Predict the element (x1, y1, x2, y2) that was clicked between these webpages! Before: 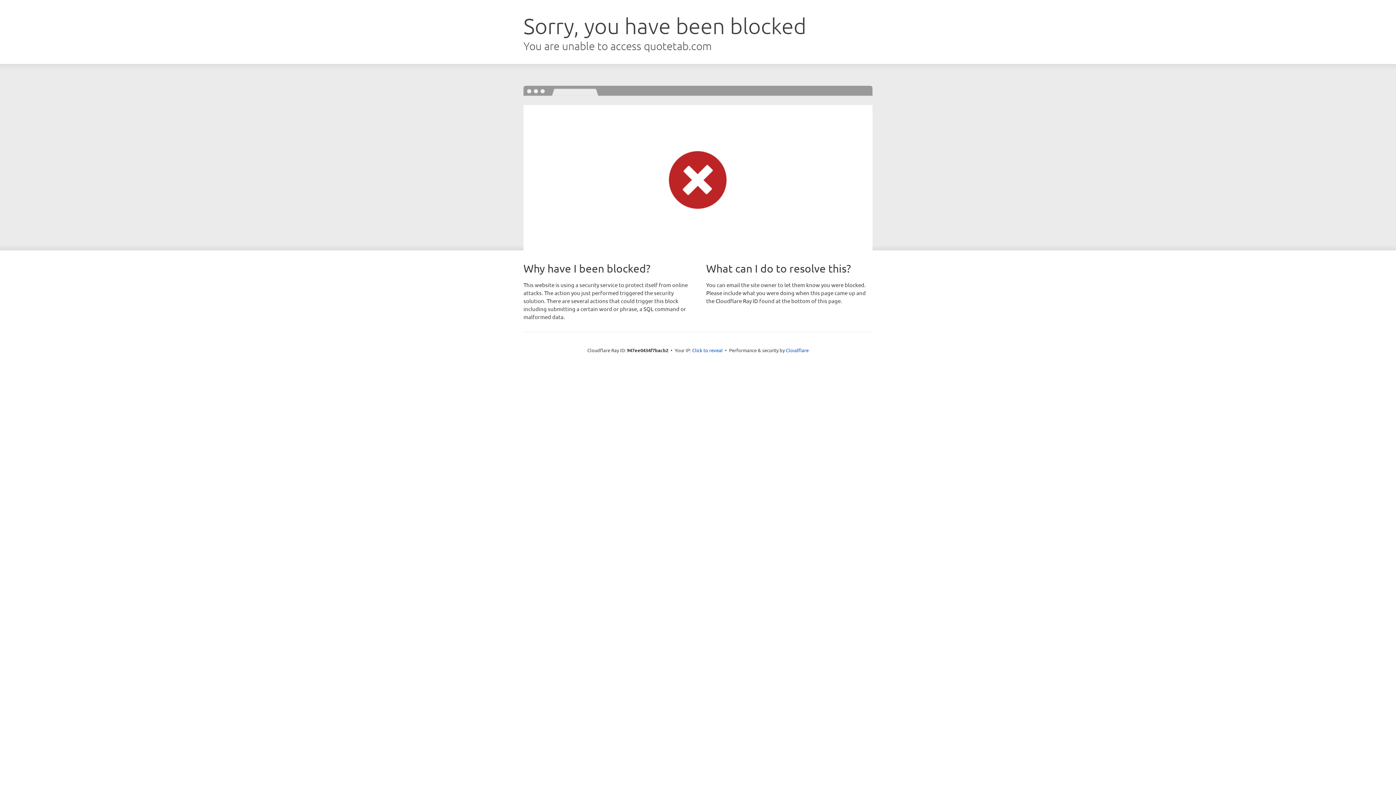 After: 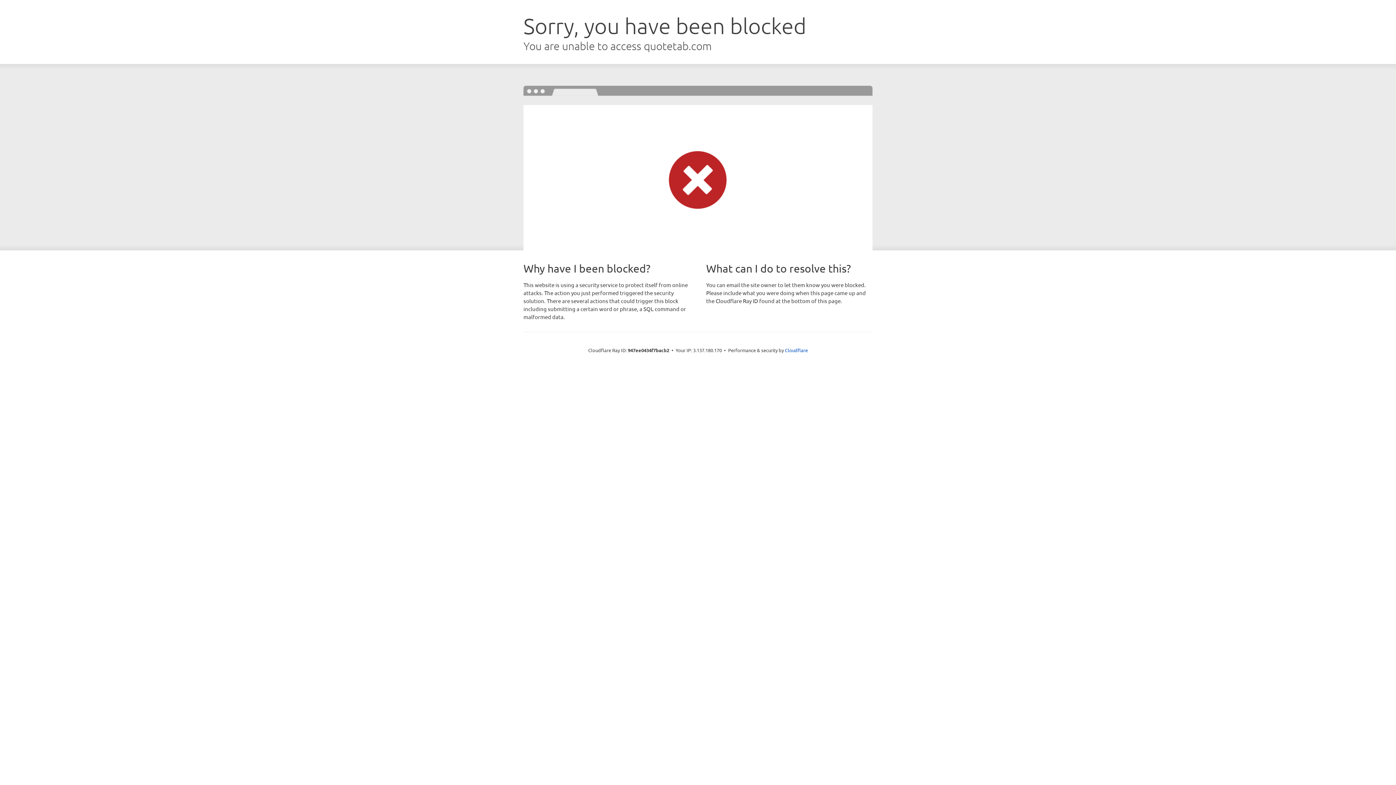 Action: label: Click to reveal bbox: (692, 346, 722, 353)